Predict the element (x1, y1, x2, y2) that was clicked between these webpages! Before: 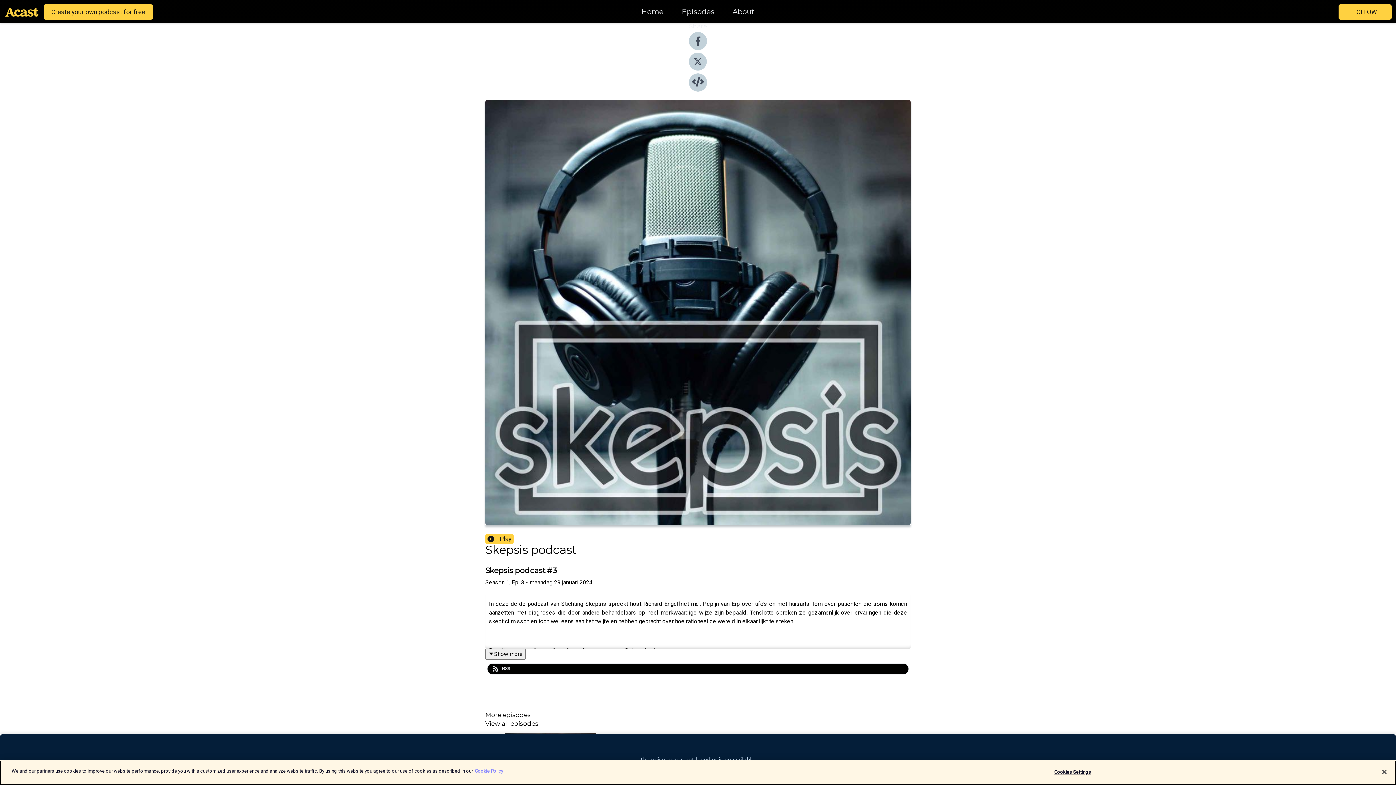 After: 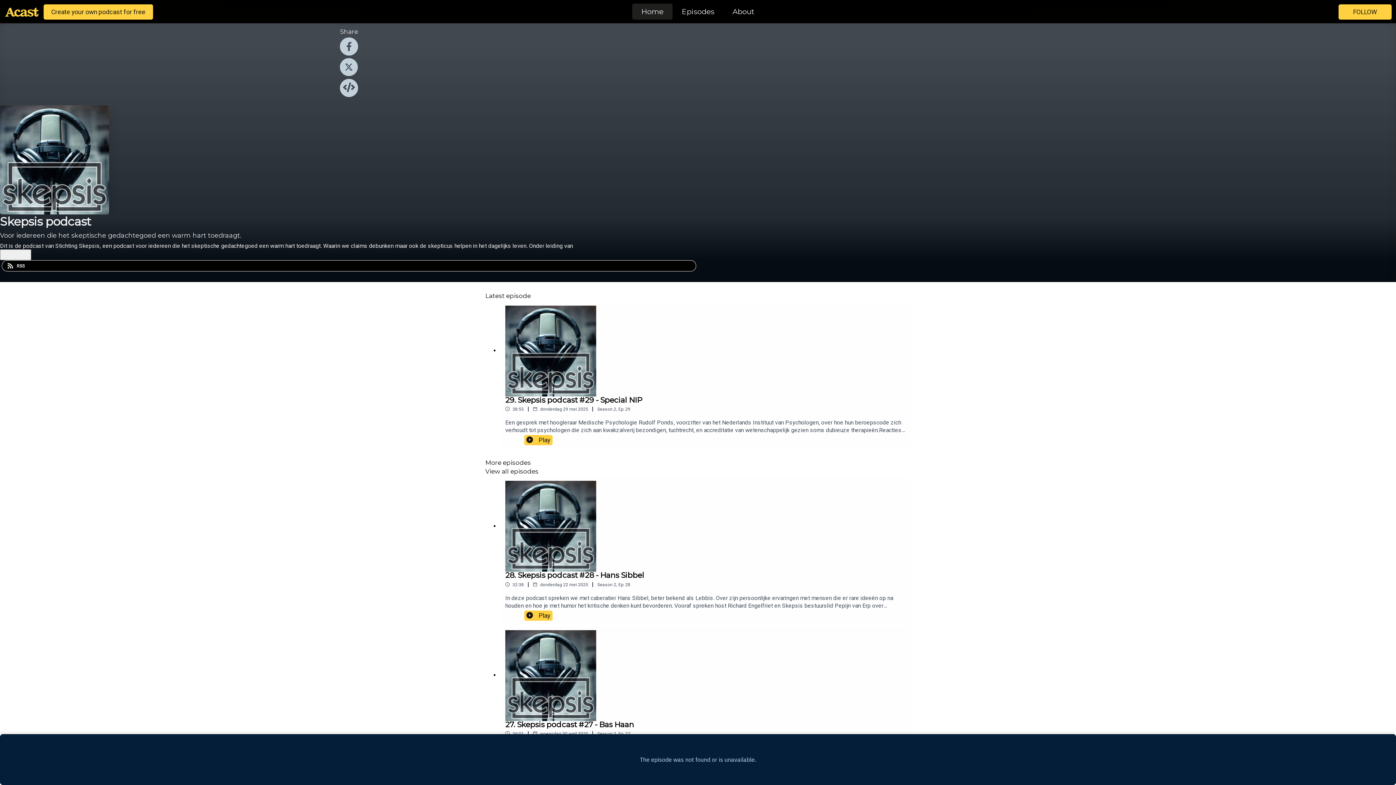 Action: label: Home bbox: (632, 5, 672, 18)